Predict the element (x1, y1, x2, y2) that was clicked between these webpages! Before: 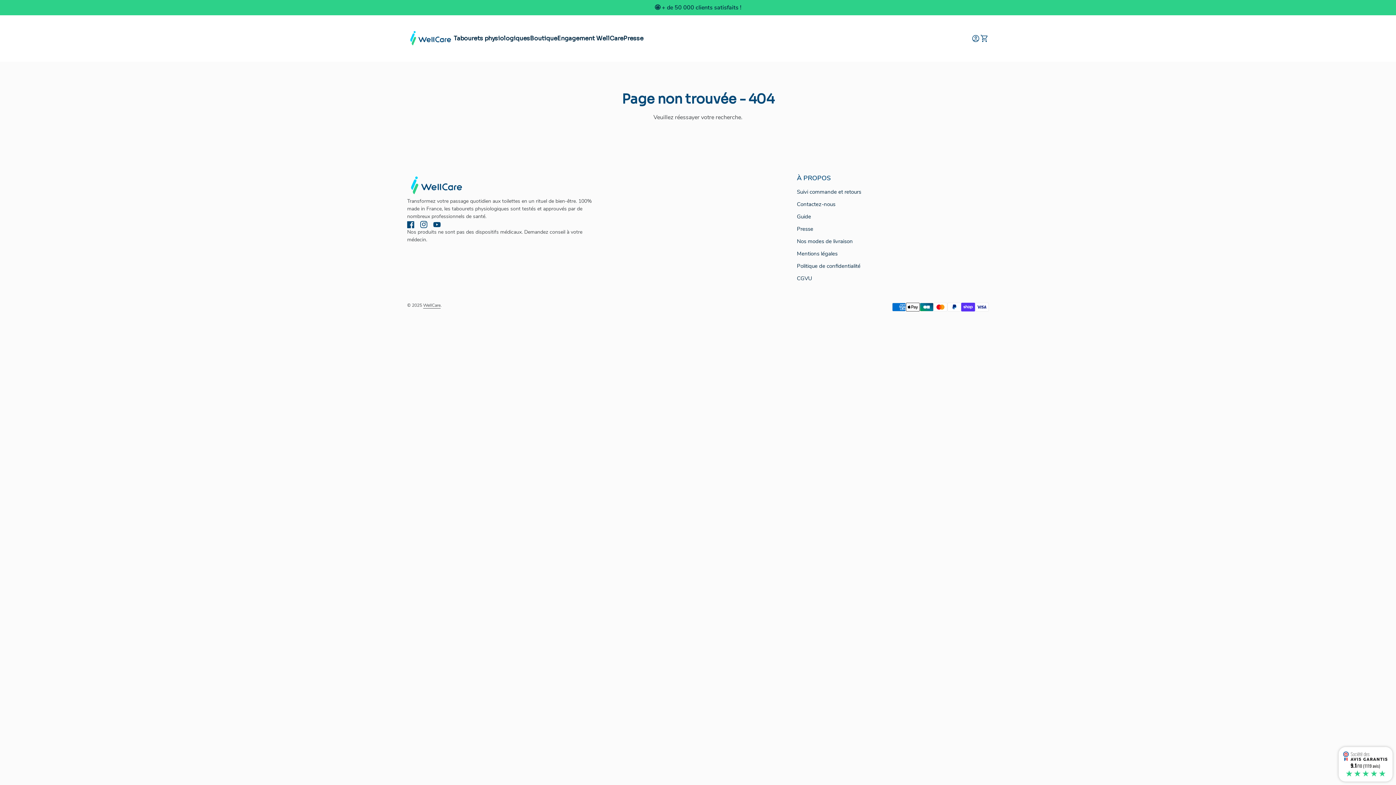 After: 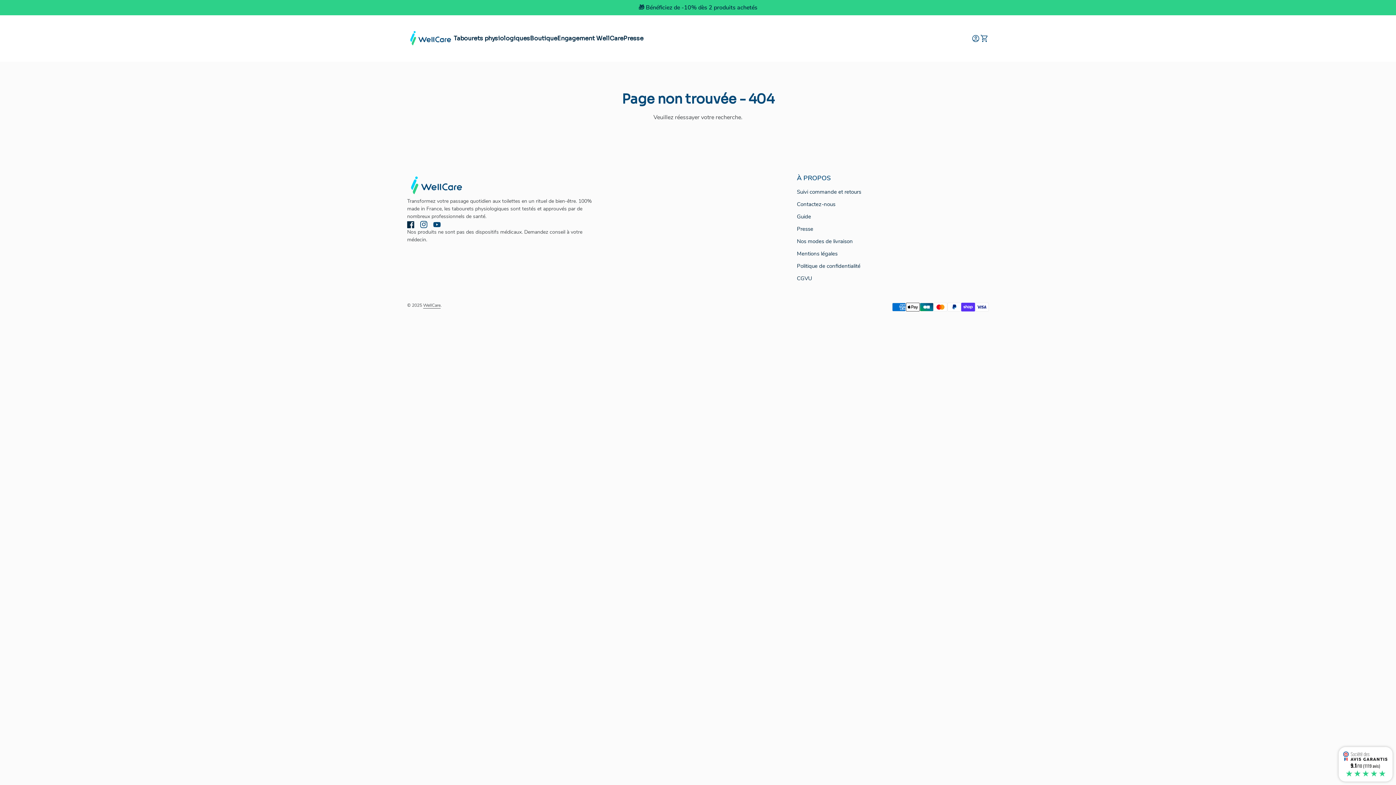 Action: label: Facebook
(le lien s'ouvre dans un nouvel onglet/fenêtre) bbox: (407, 220, 414, 227)